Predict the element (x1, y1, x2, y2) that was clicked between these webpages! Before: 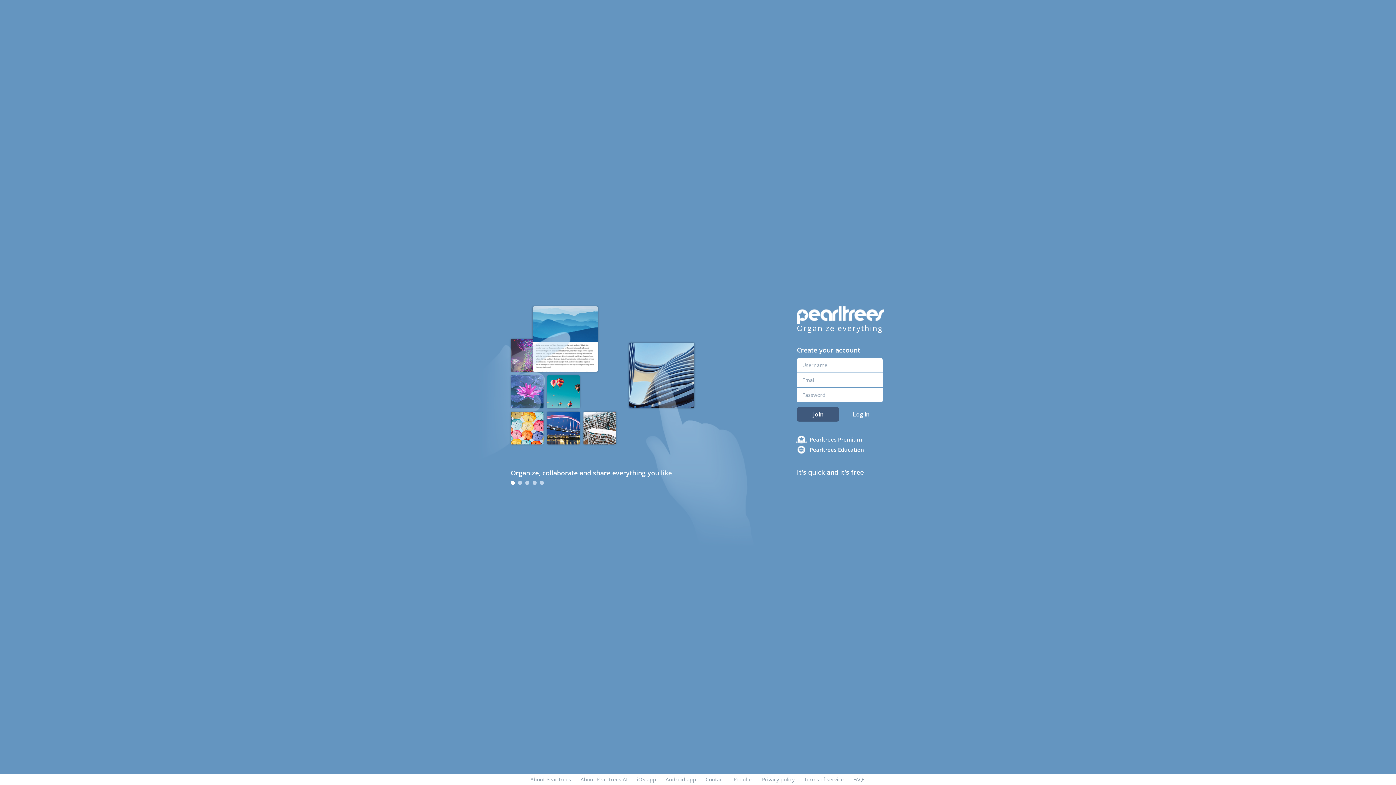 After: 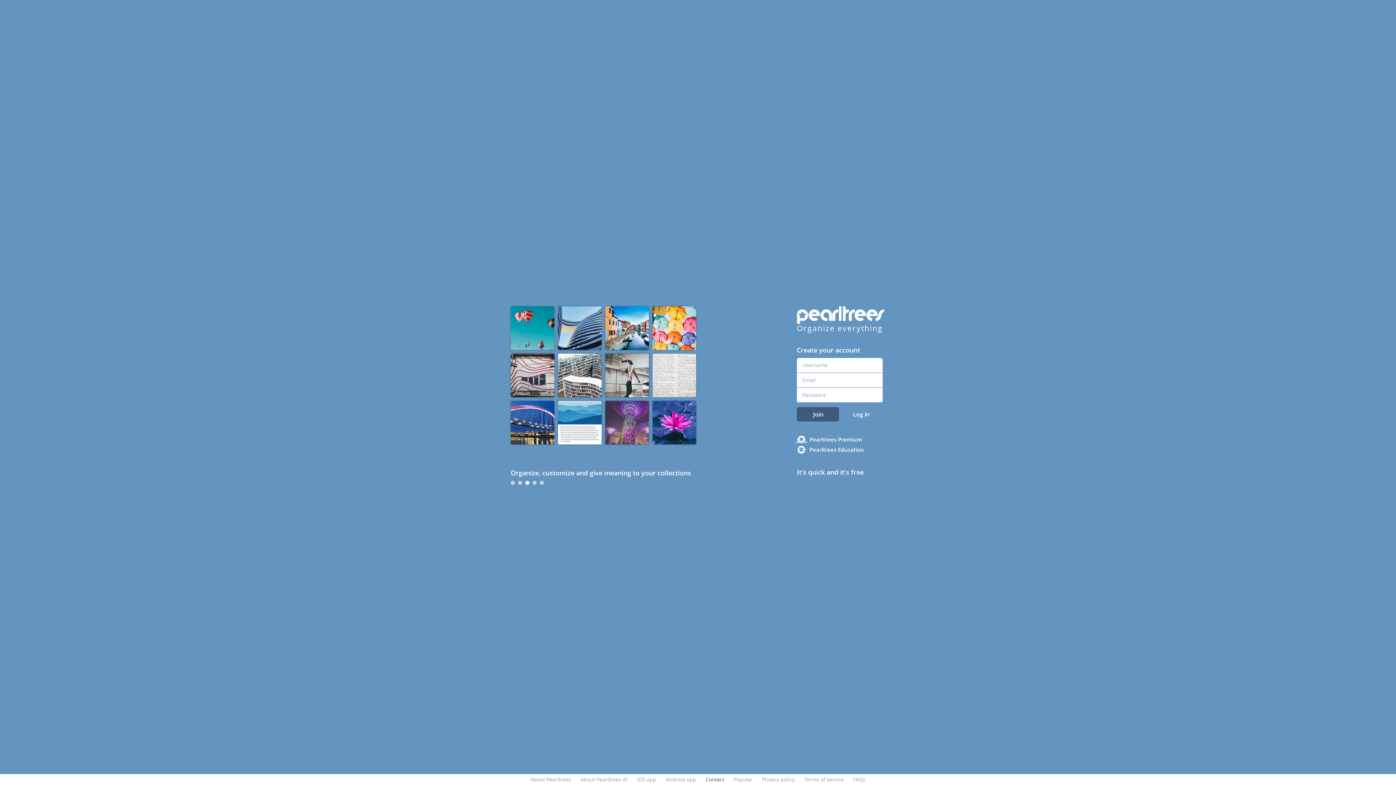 Action: label: Contact bbox: (705, 776, 724, 783)